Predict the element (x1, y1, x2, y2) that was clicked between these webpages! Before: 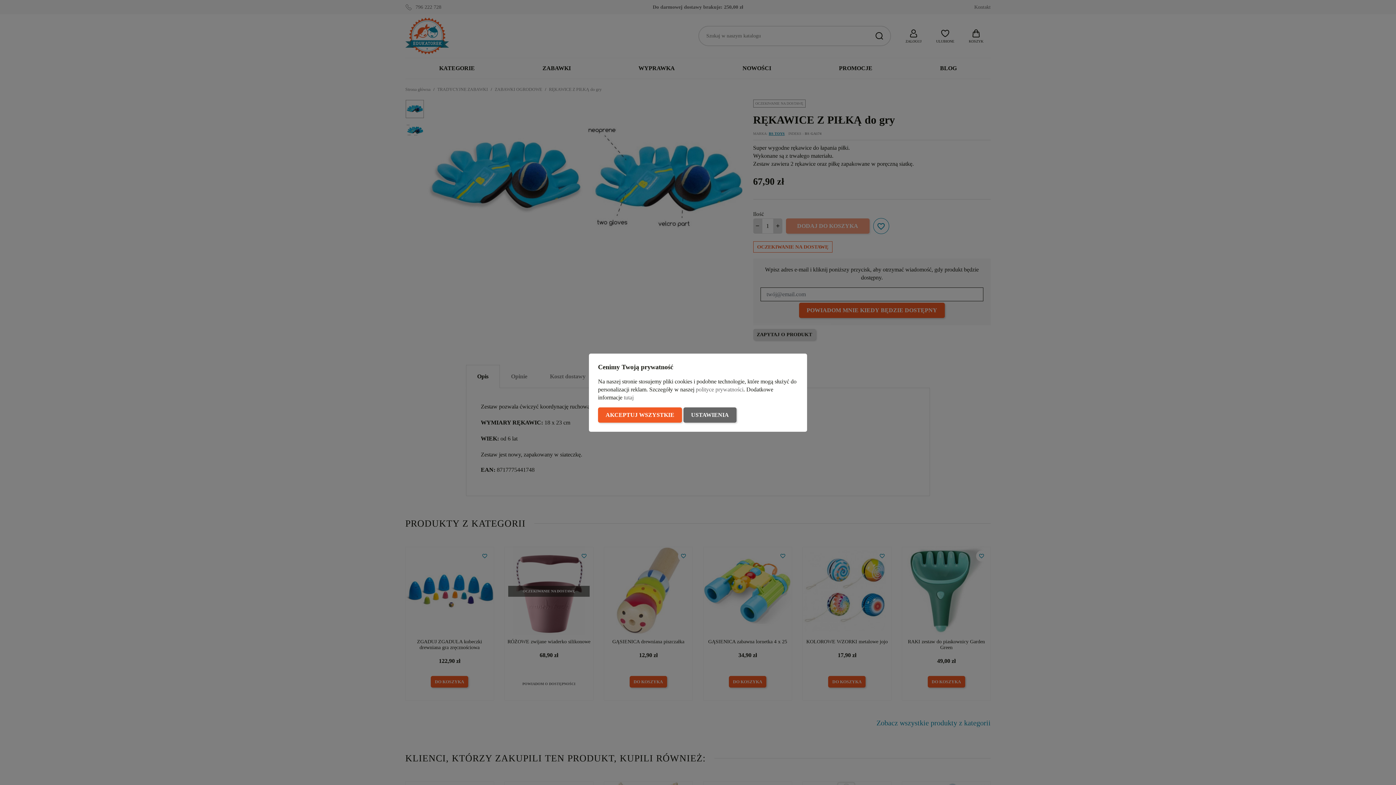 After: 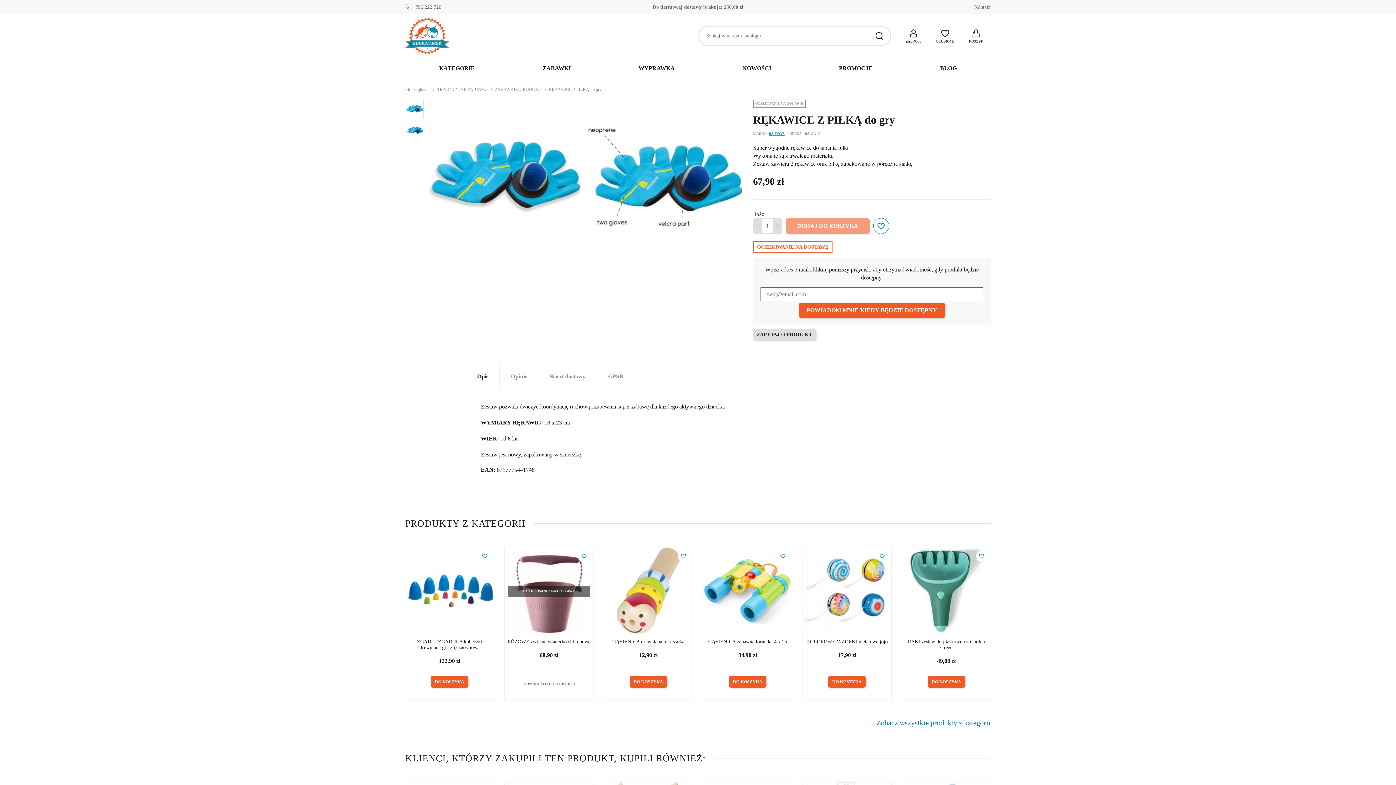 Action: label: AKCEPTUJ WSZYSTKIE bbox: (598, 407, 682, 422)